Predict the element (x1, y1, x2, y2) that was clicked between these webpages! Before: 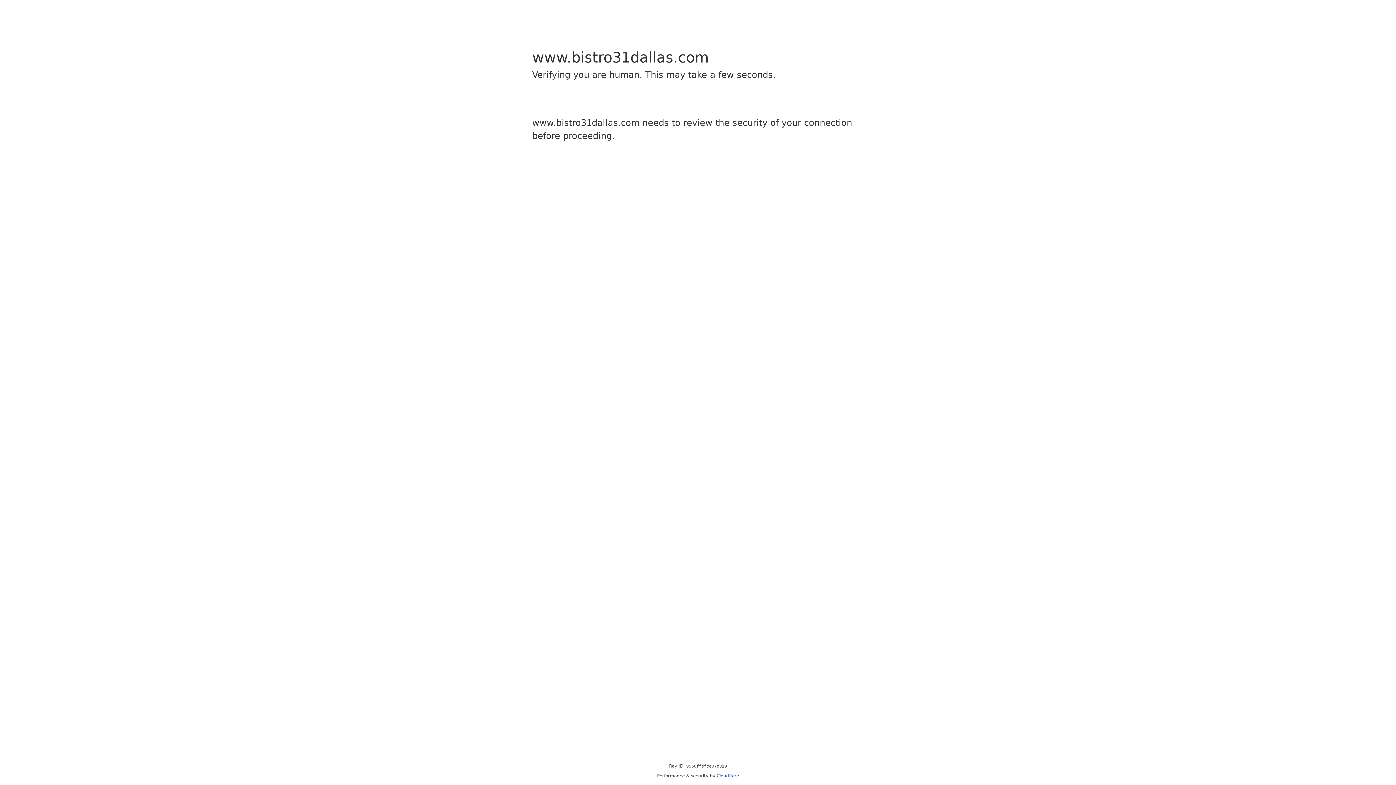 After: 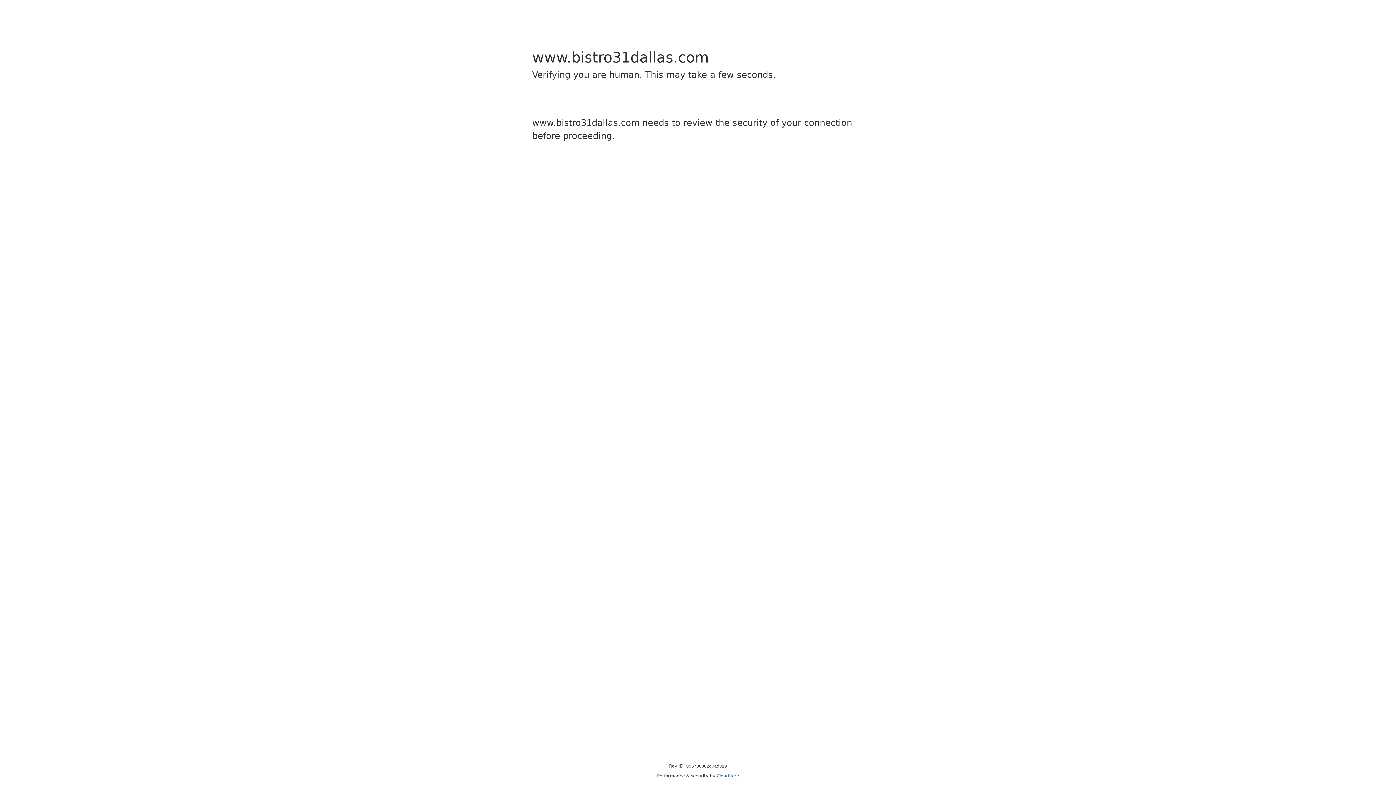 Action: label: Cloudflare bbox: (716, 773, 739, 778)